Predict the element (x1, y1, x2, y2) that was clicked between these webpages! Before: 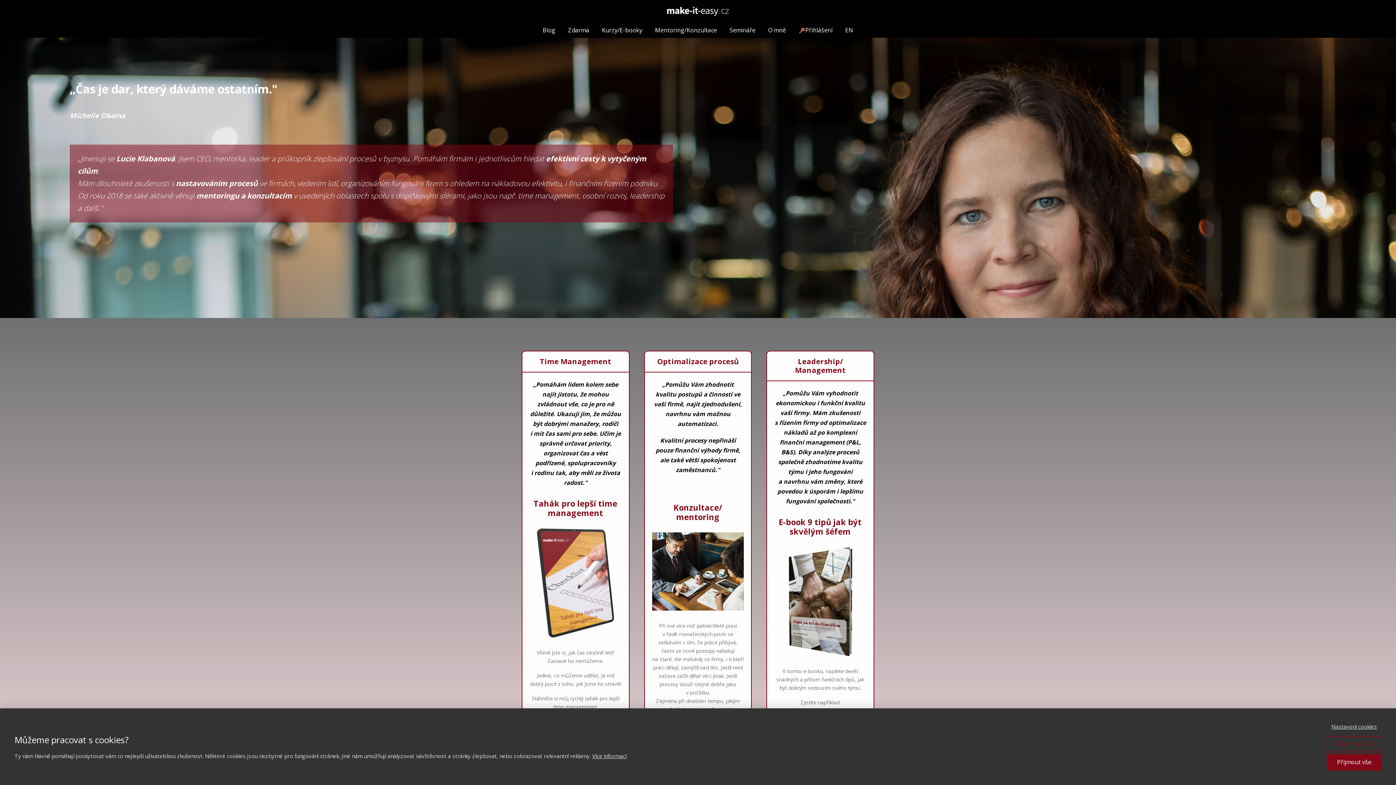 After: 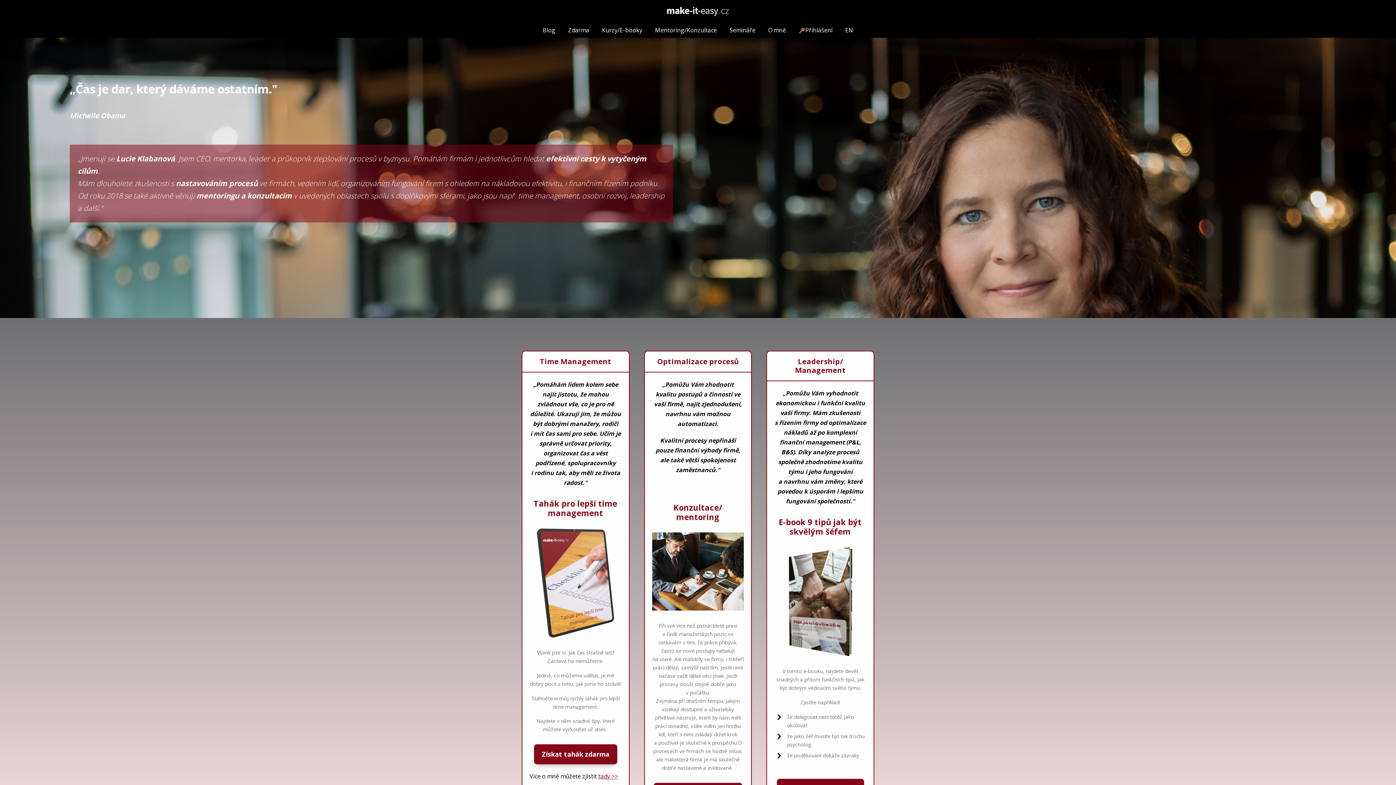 Action: bbox: (1327, 736, 1381, 752) label: Odmítnout vše